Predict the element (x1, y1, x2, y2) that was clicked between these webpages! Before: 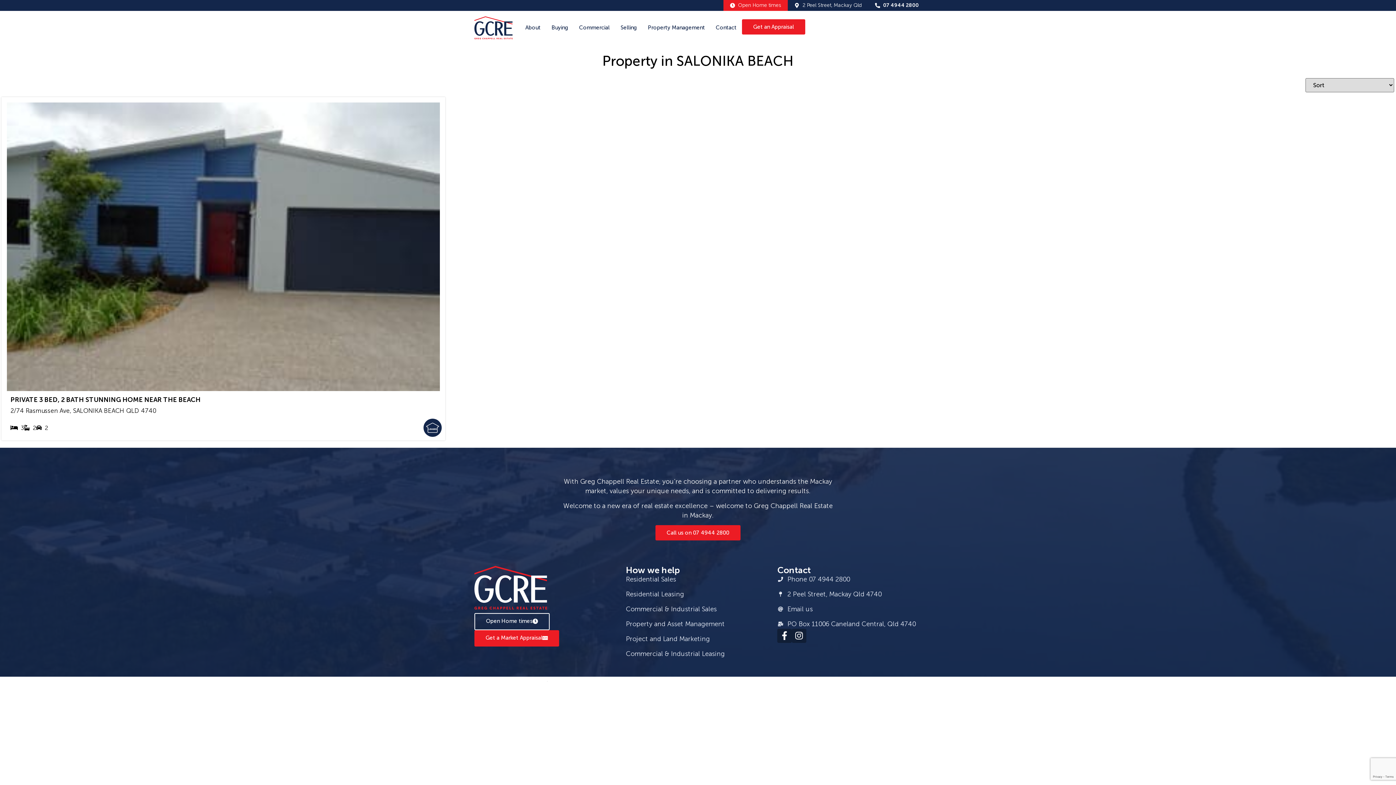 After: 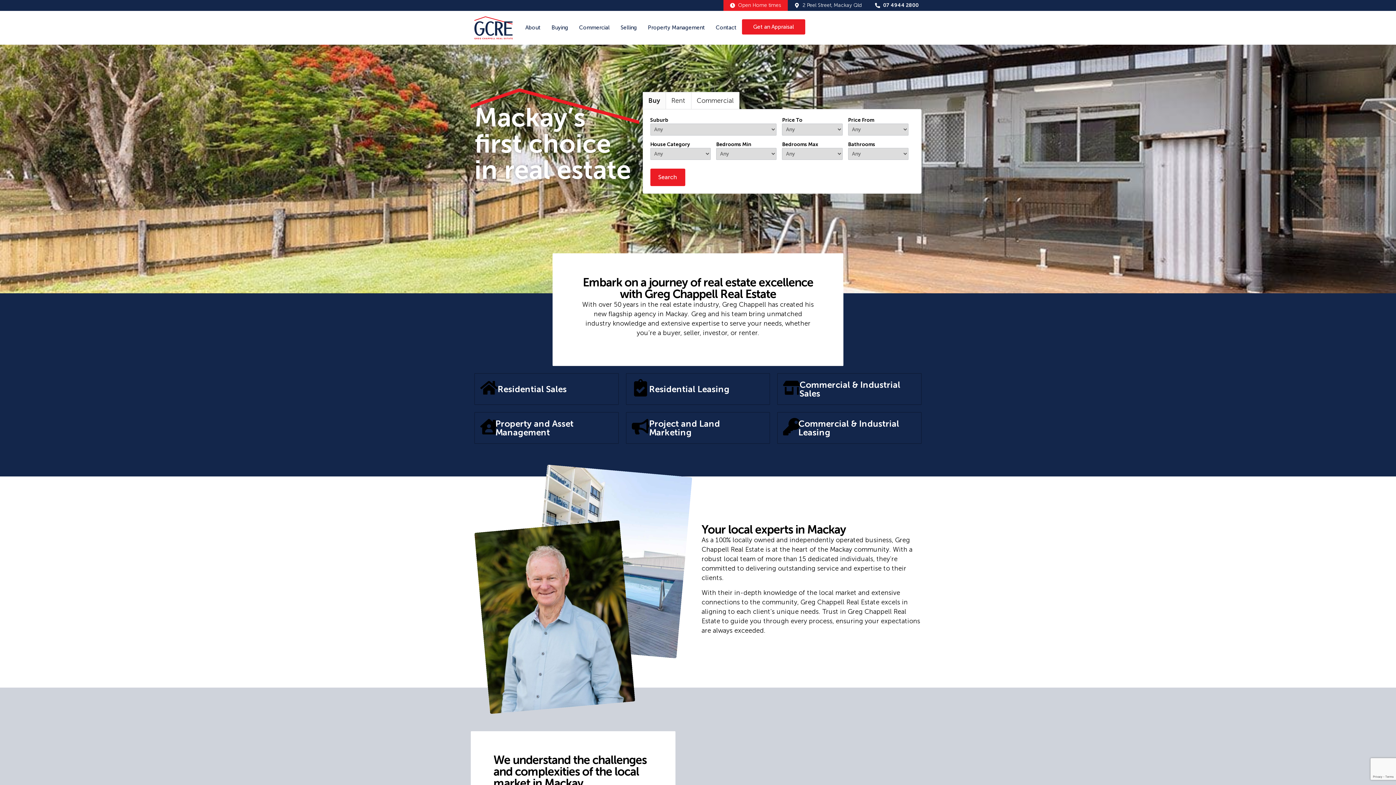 Action: bbox: (474, 566, 547, 609)